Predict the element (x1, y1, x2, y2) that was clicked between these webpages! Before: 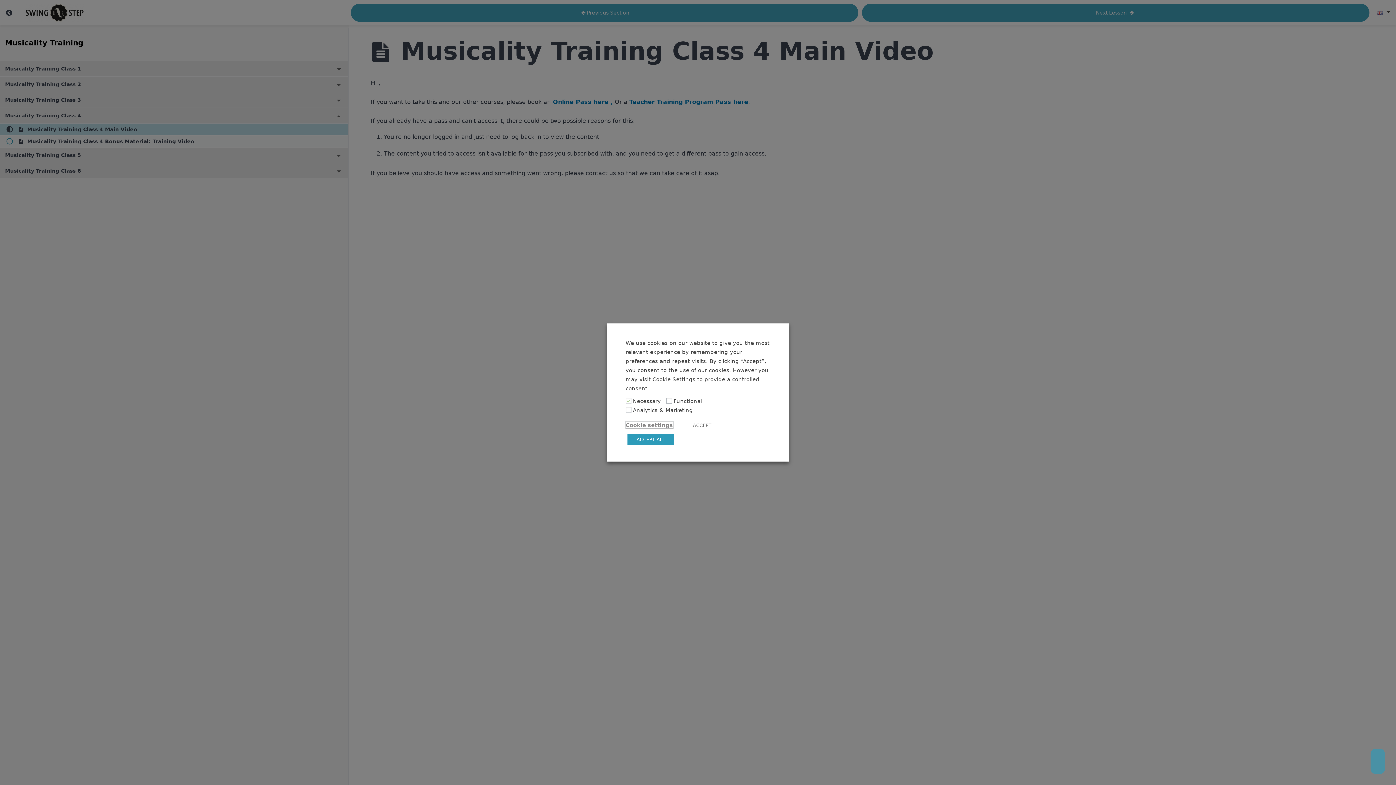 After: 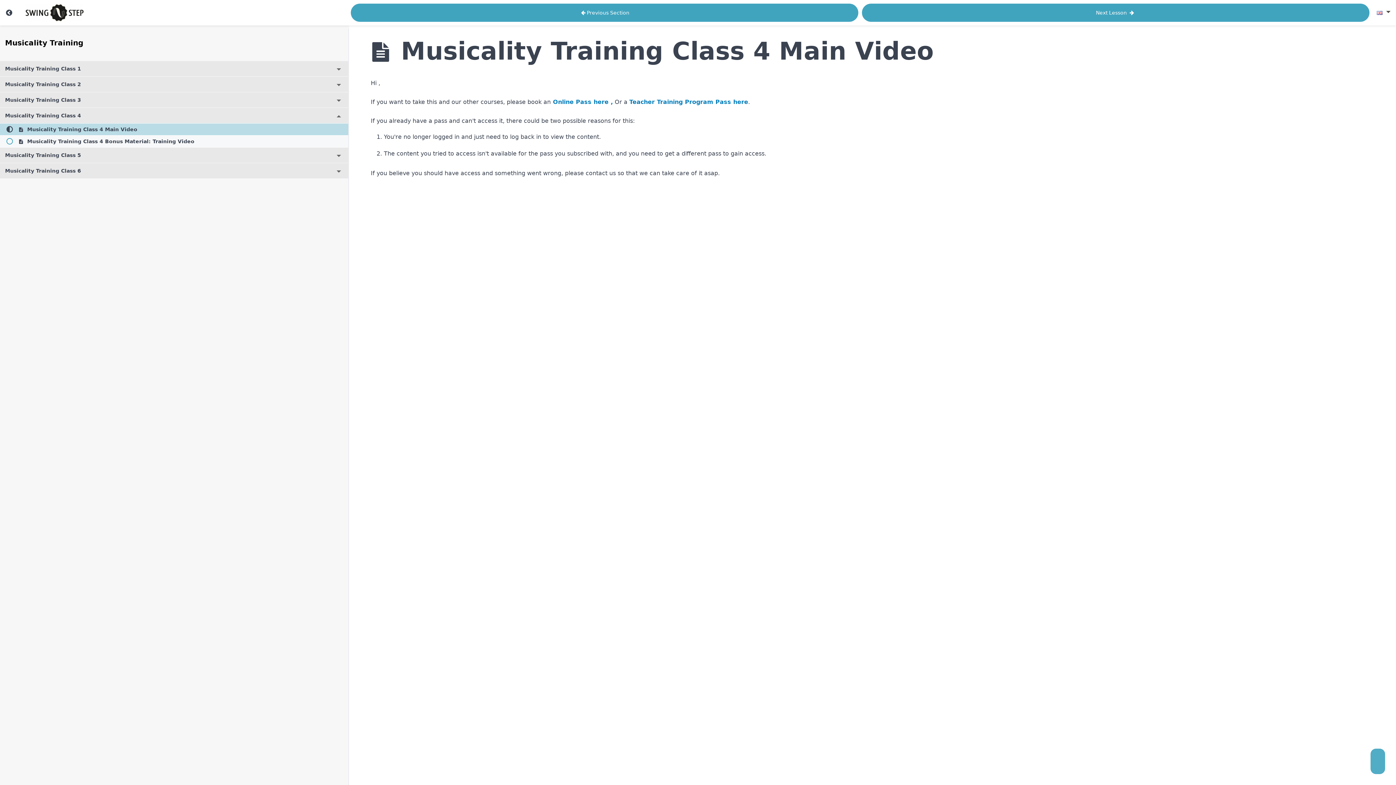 Action: bbox: (627, 434, 674, 445) label: ACCEPT ALL